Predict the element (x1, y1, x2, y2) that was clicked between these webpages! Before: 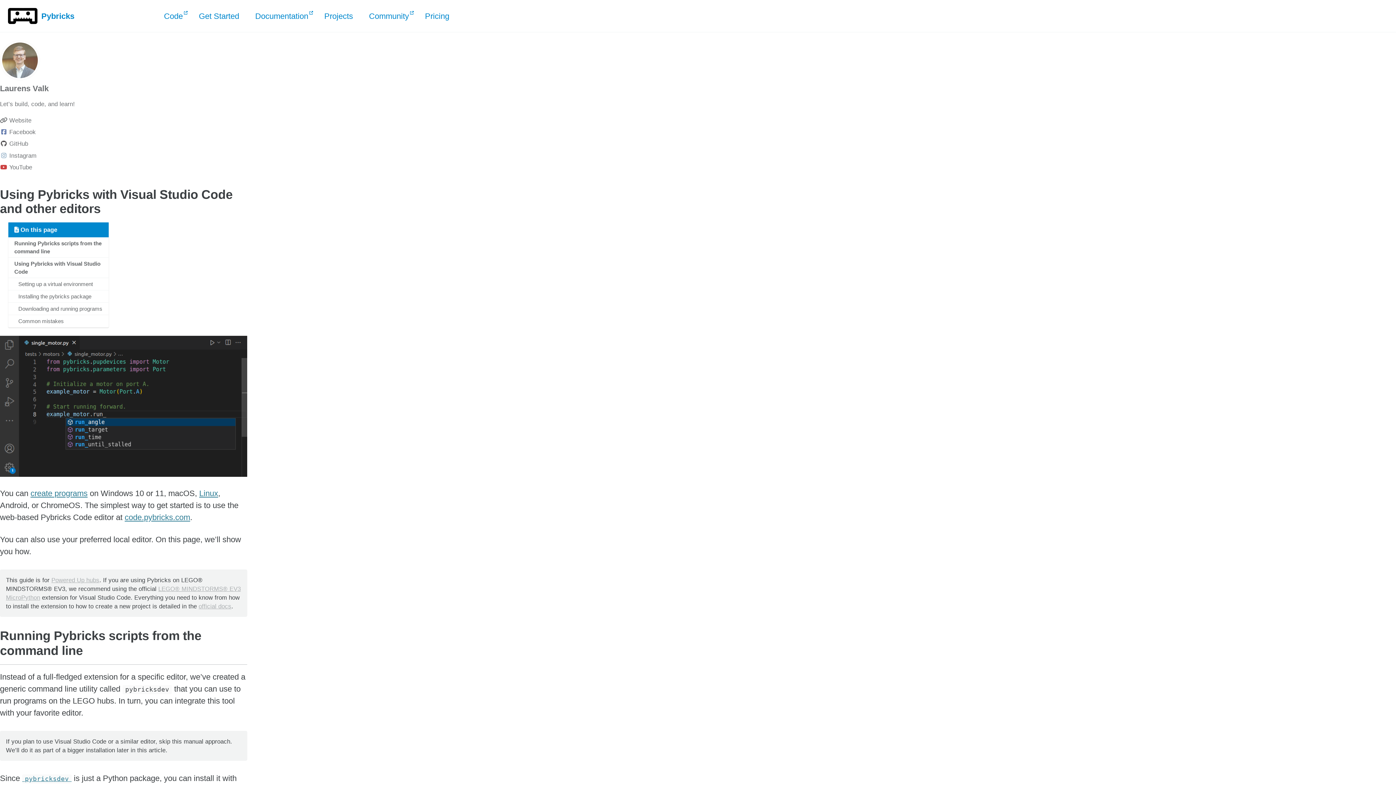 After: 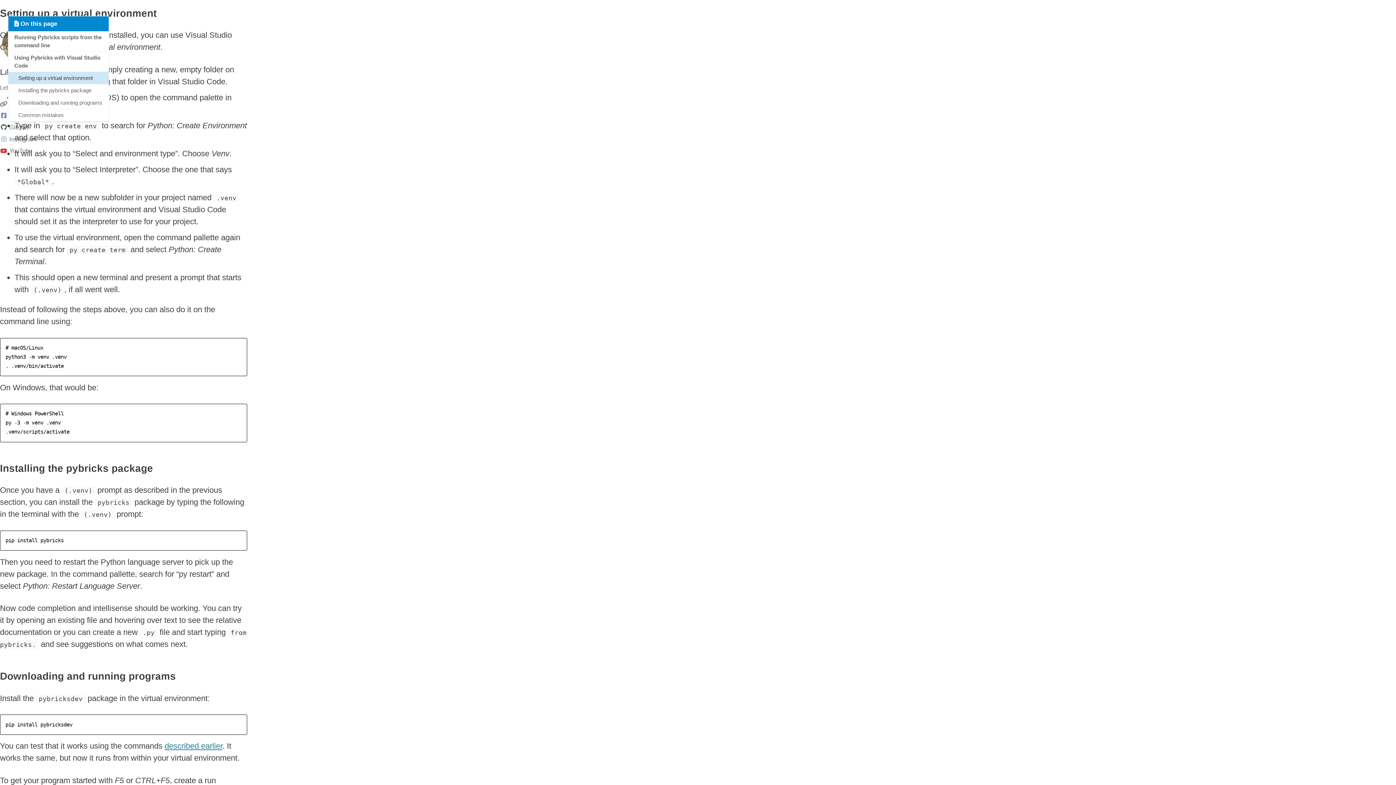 Action: label: Setting up a virtual environment bbox: (8, 278, 108, 290)